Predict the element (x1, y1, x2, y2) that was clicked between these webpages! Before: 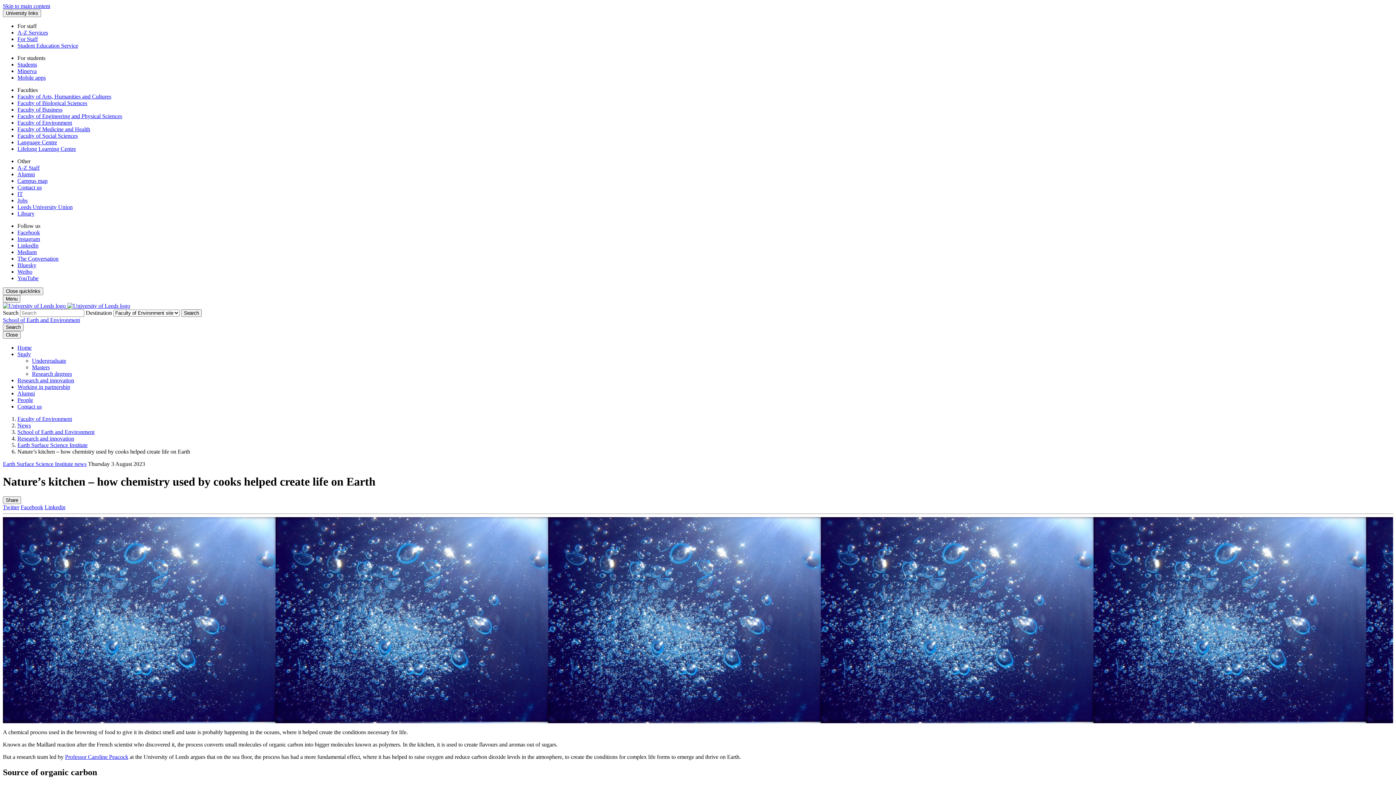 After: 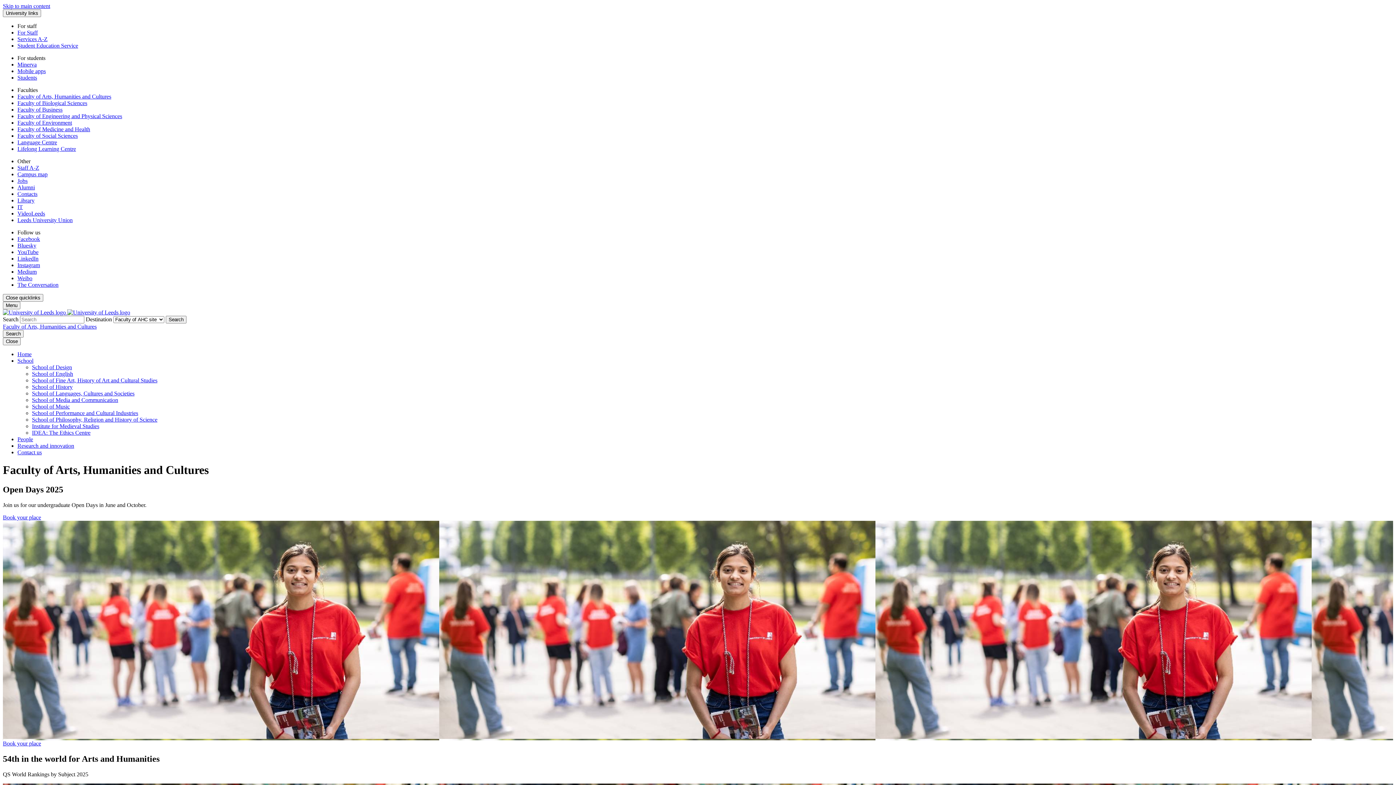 Action: bbox: (17, 93, 111, 99) label: Faculty of Arts, Humanities and Cultures